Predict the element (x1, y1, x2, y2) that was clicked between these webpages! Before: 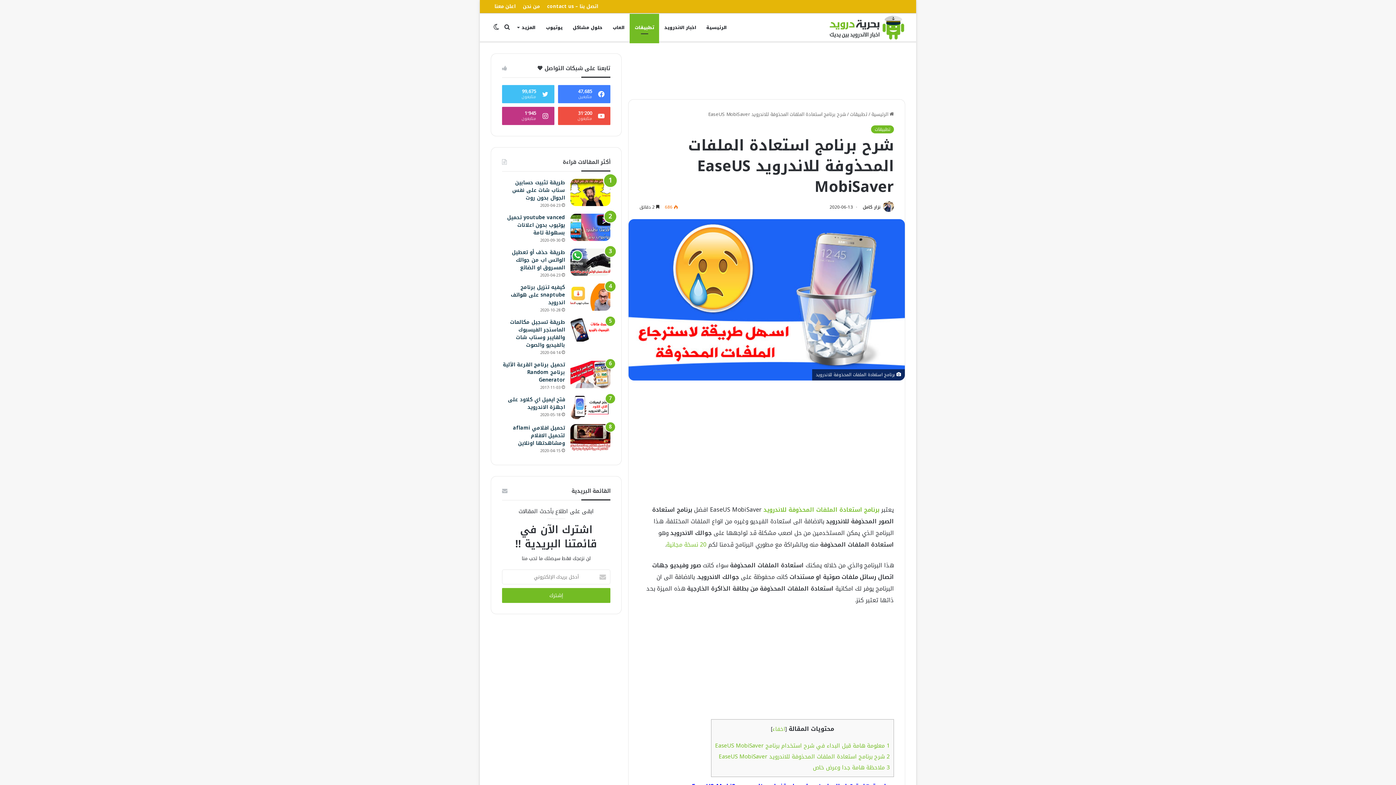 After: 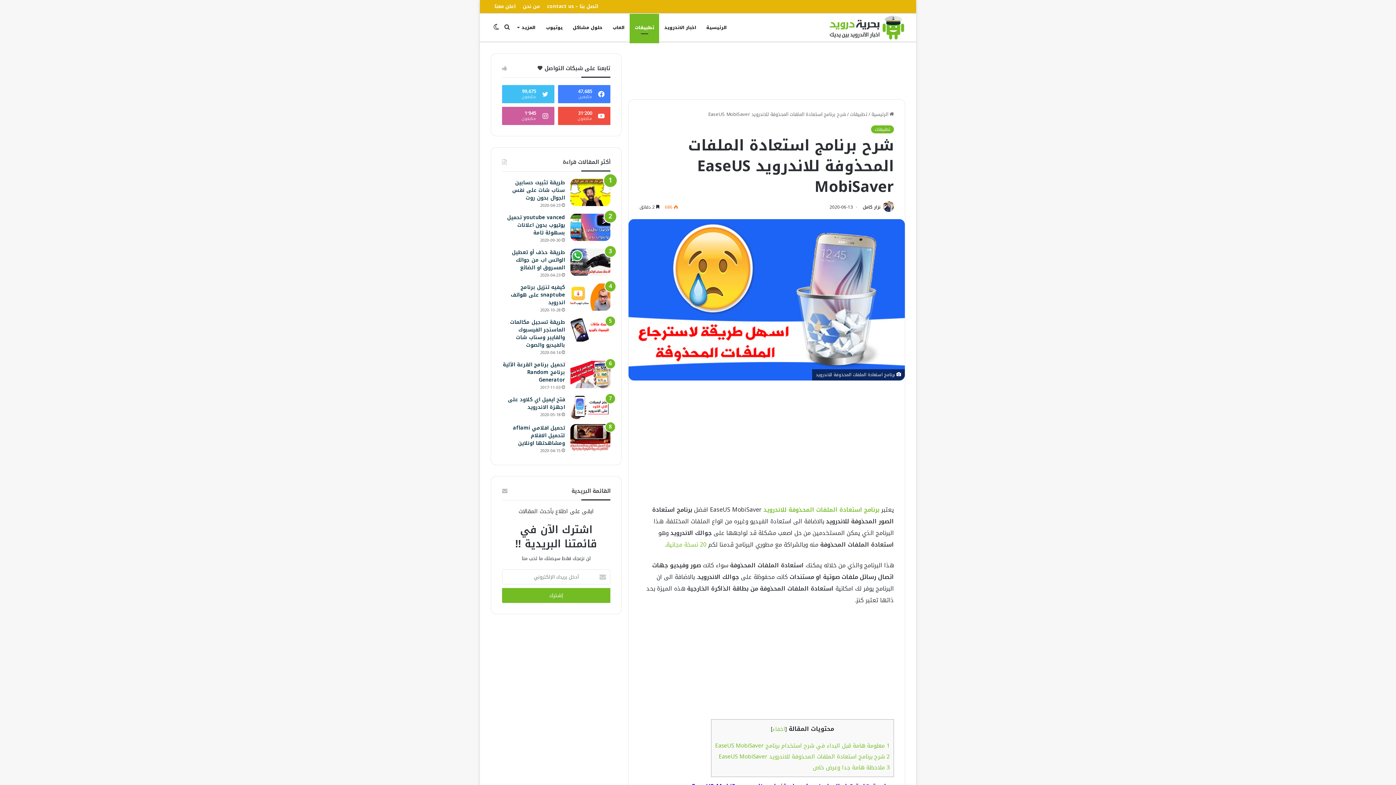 Action: bbox: (502, 106, 554, 125) label: 1٬945
متابعون